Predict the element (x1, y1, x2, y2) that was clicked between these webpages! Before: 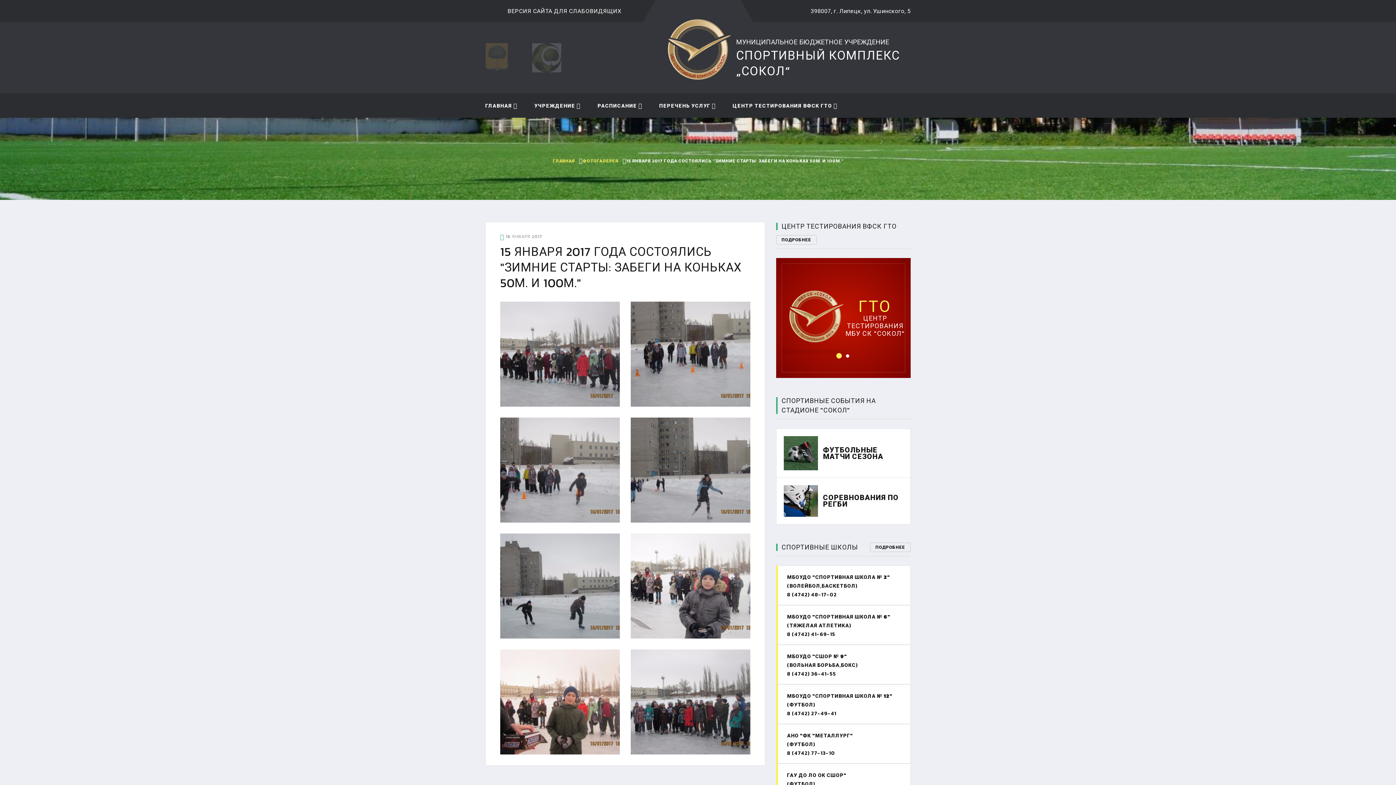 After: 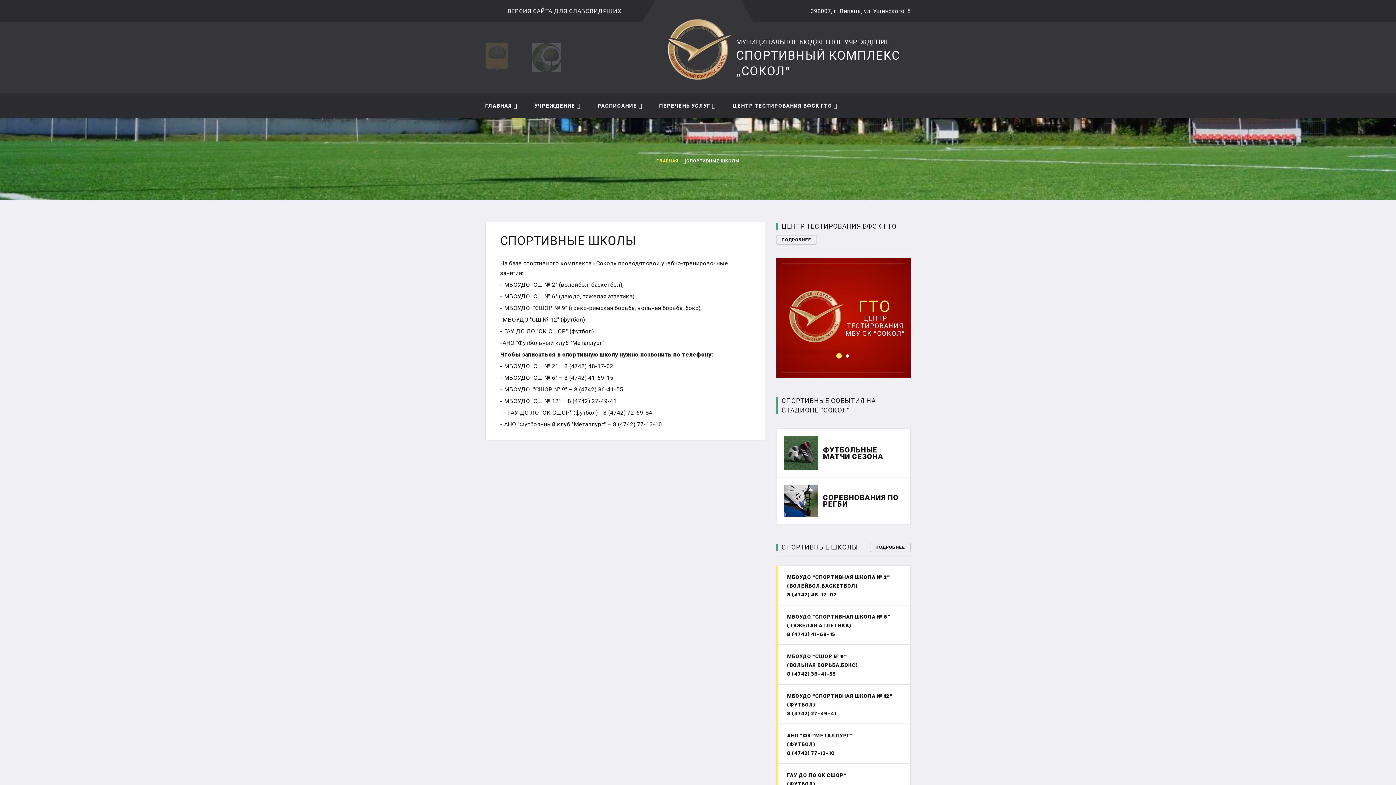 Action: bbox: (870, 542, 910, 552) label: ПОДРОБНЕЕ